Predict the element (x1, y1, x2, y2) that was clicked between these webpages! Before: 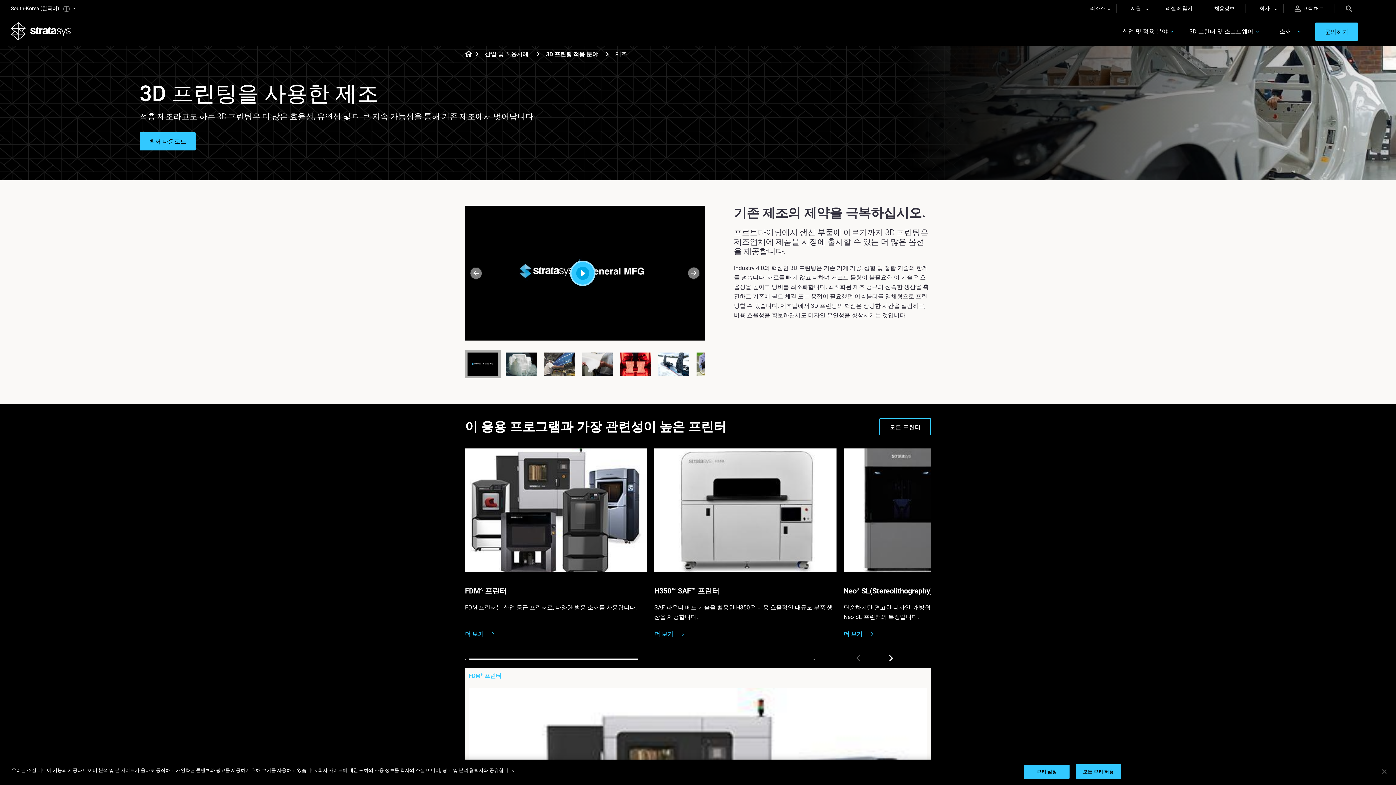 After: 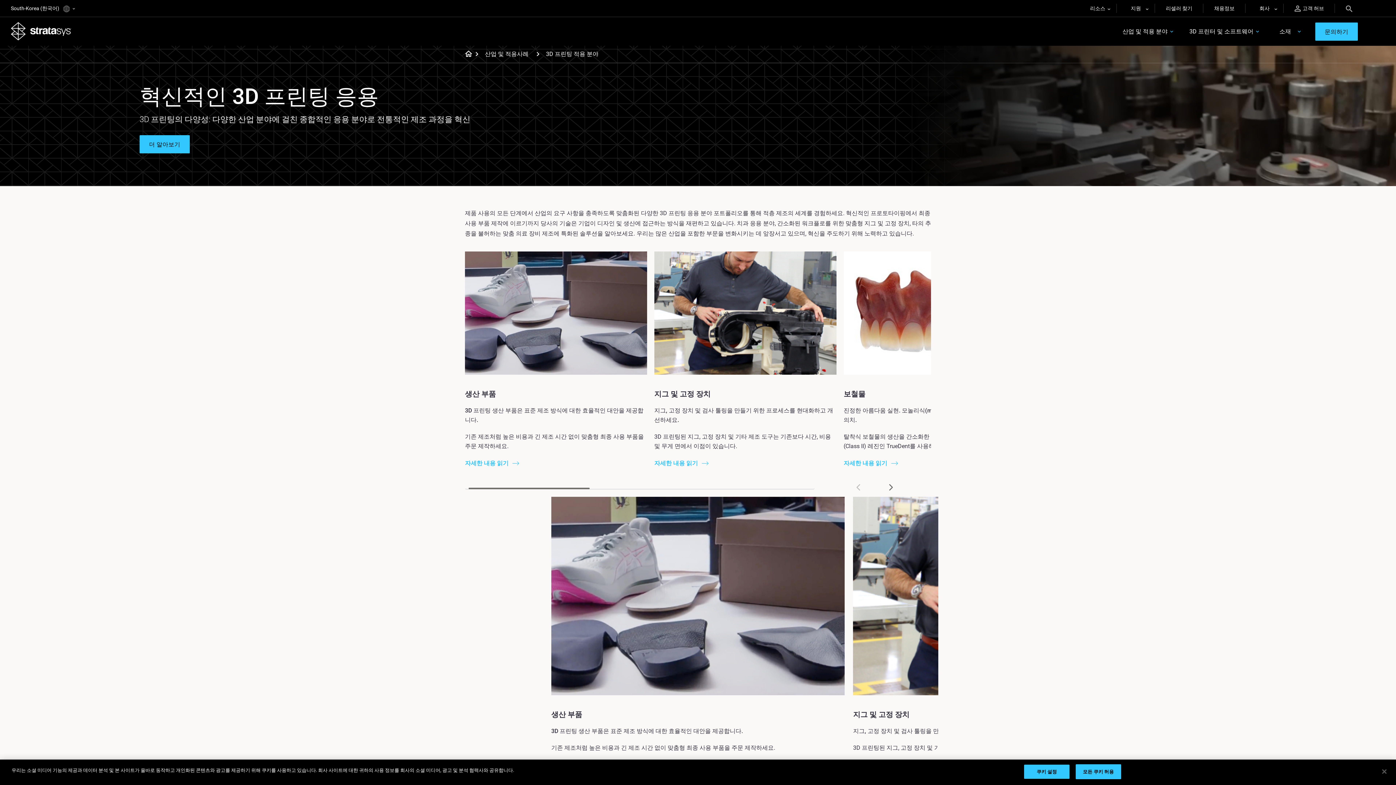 Action: bbox: (599, 50, 615, 57) label: 3D 프린팅 적용 분야